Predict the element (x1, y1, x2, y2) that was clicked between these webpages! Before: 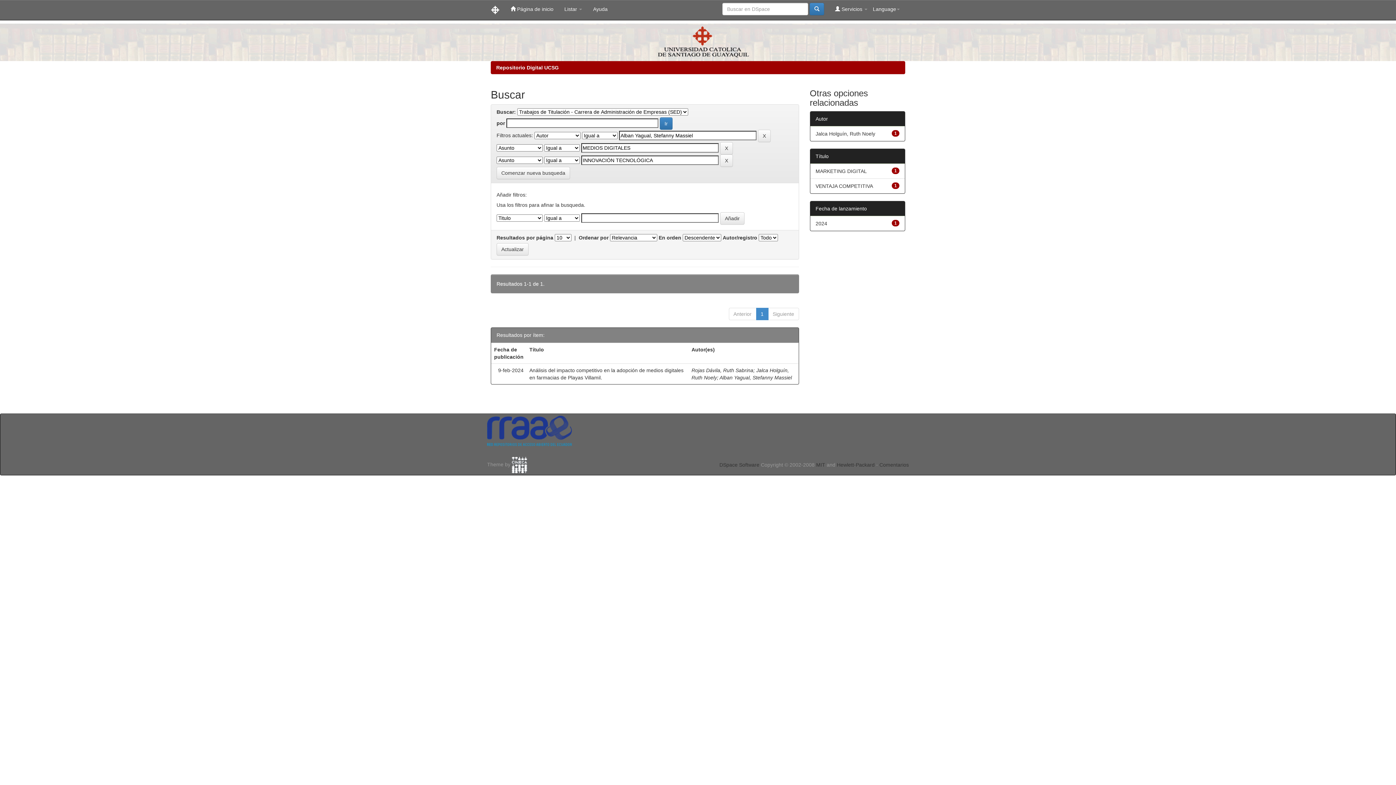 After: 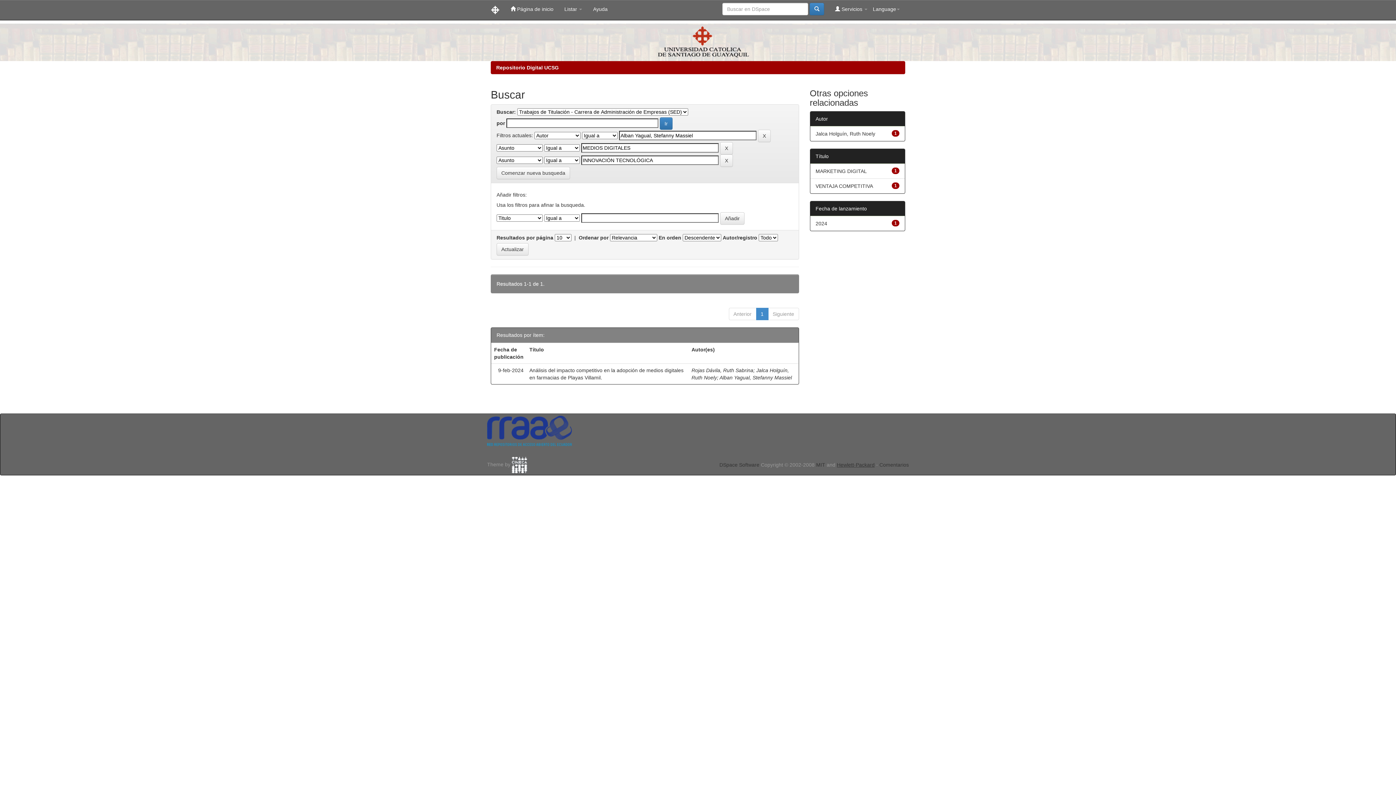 Action: bbox: (837, 462, 874, 468) label: Hewlett-Packard